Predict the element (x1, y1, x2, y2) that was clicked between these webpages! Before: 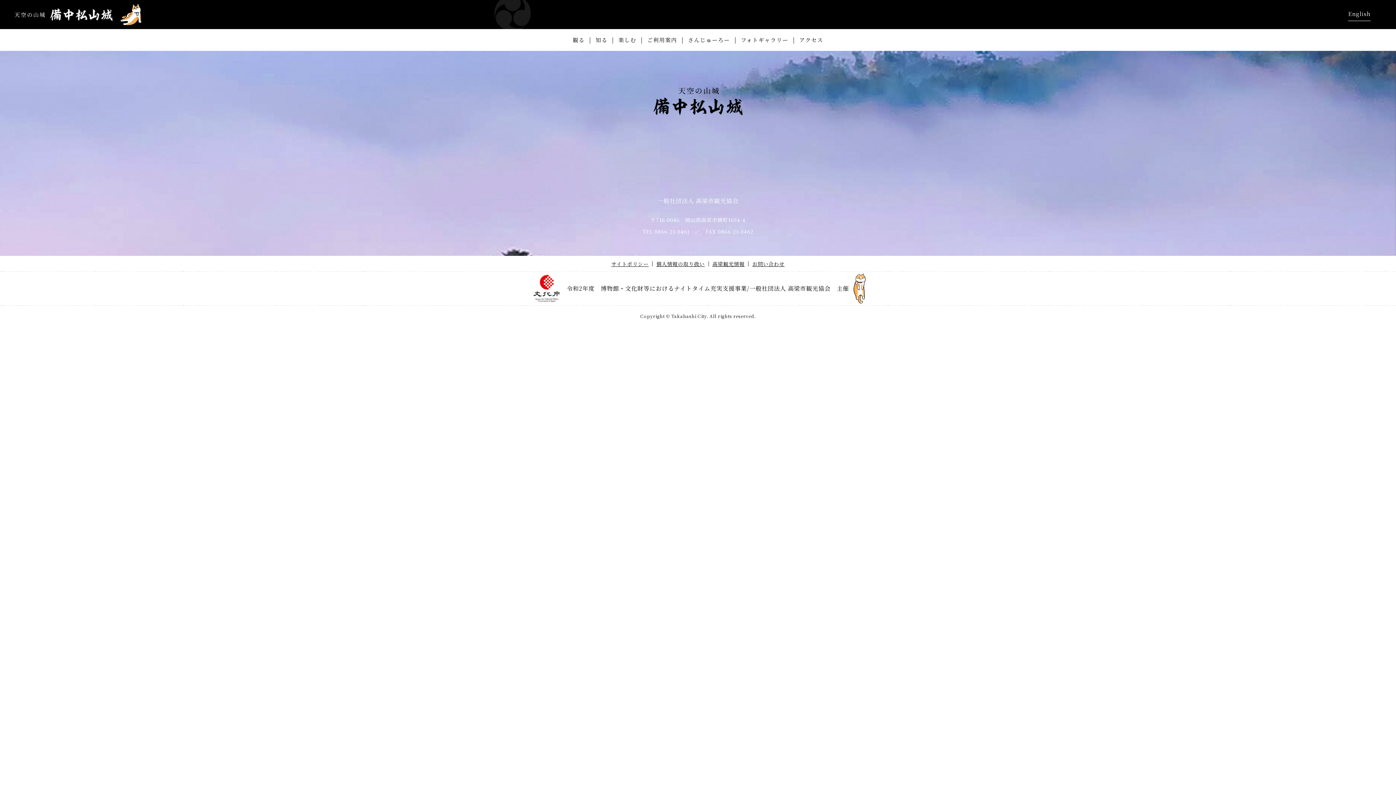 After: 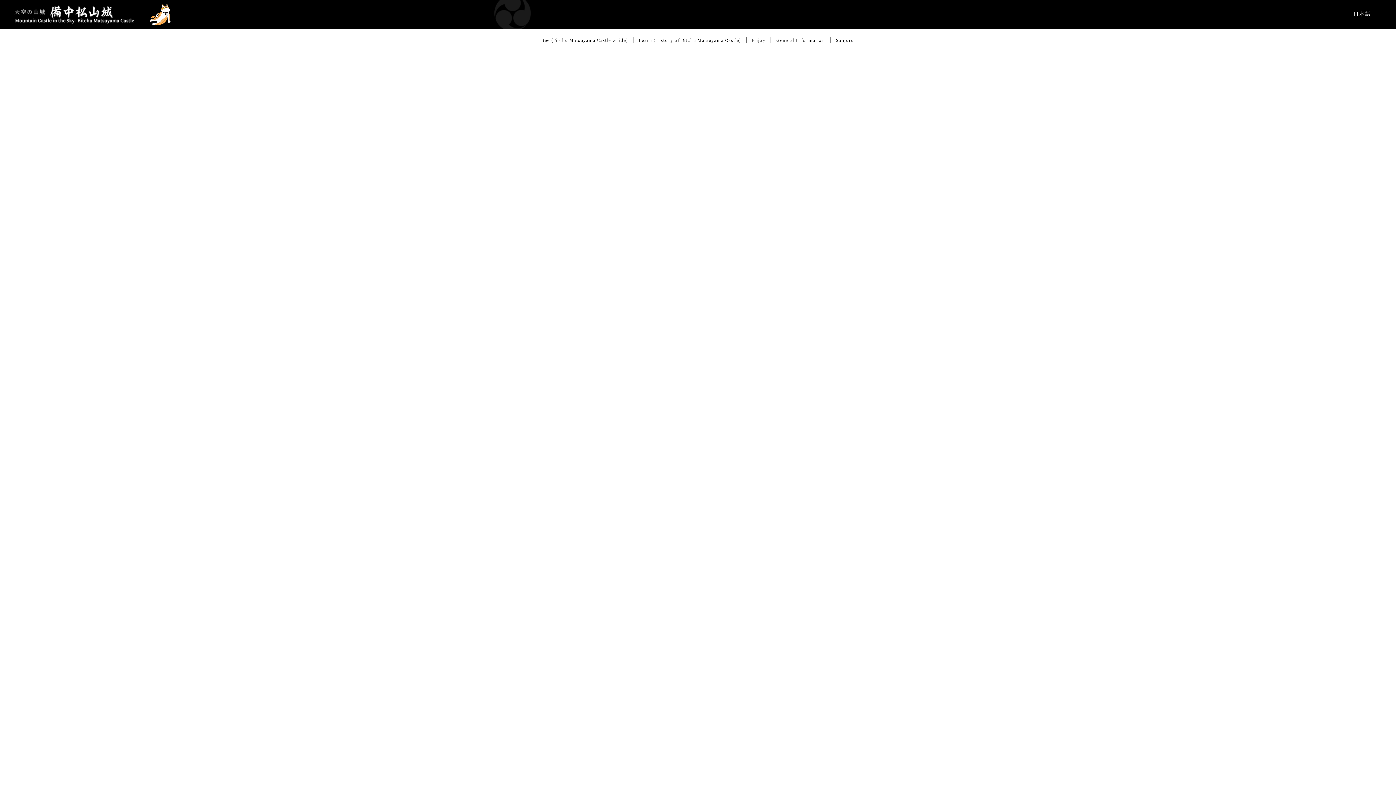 Action: label: English bbox: (1348, 9, 1370, 17)